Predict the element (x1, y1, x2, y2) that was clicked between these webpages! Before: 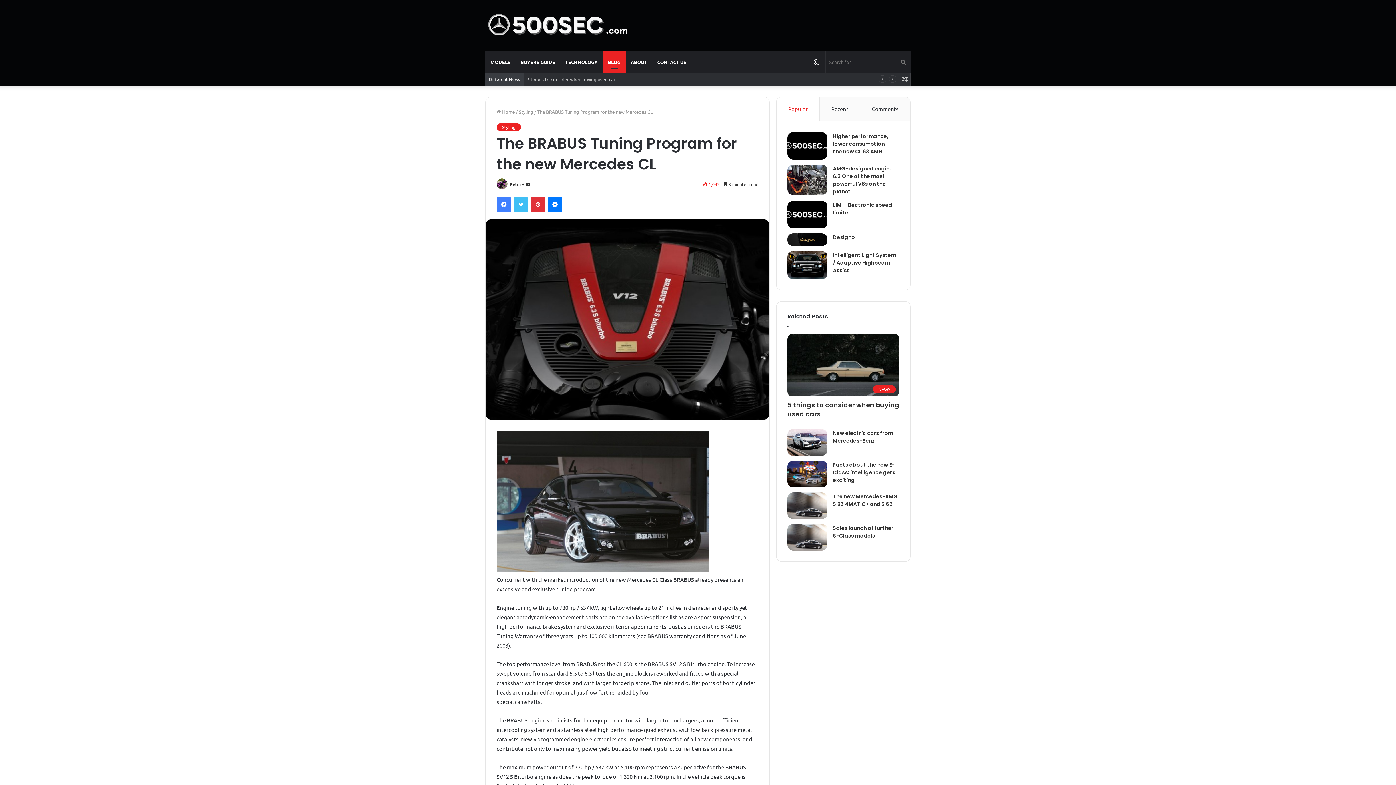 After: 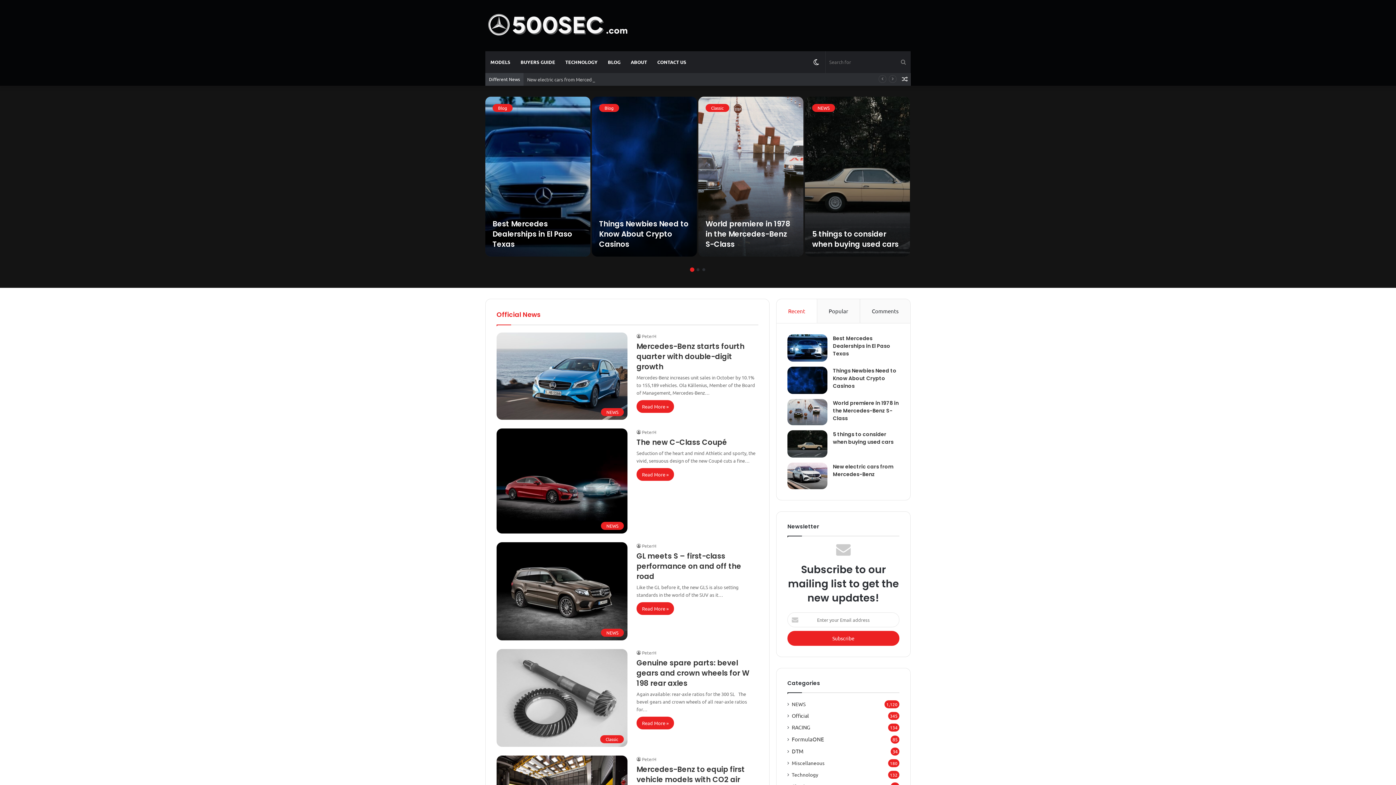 Action: bbox: (485, 10, 630, 40)